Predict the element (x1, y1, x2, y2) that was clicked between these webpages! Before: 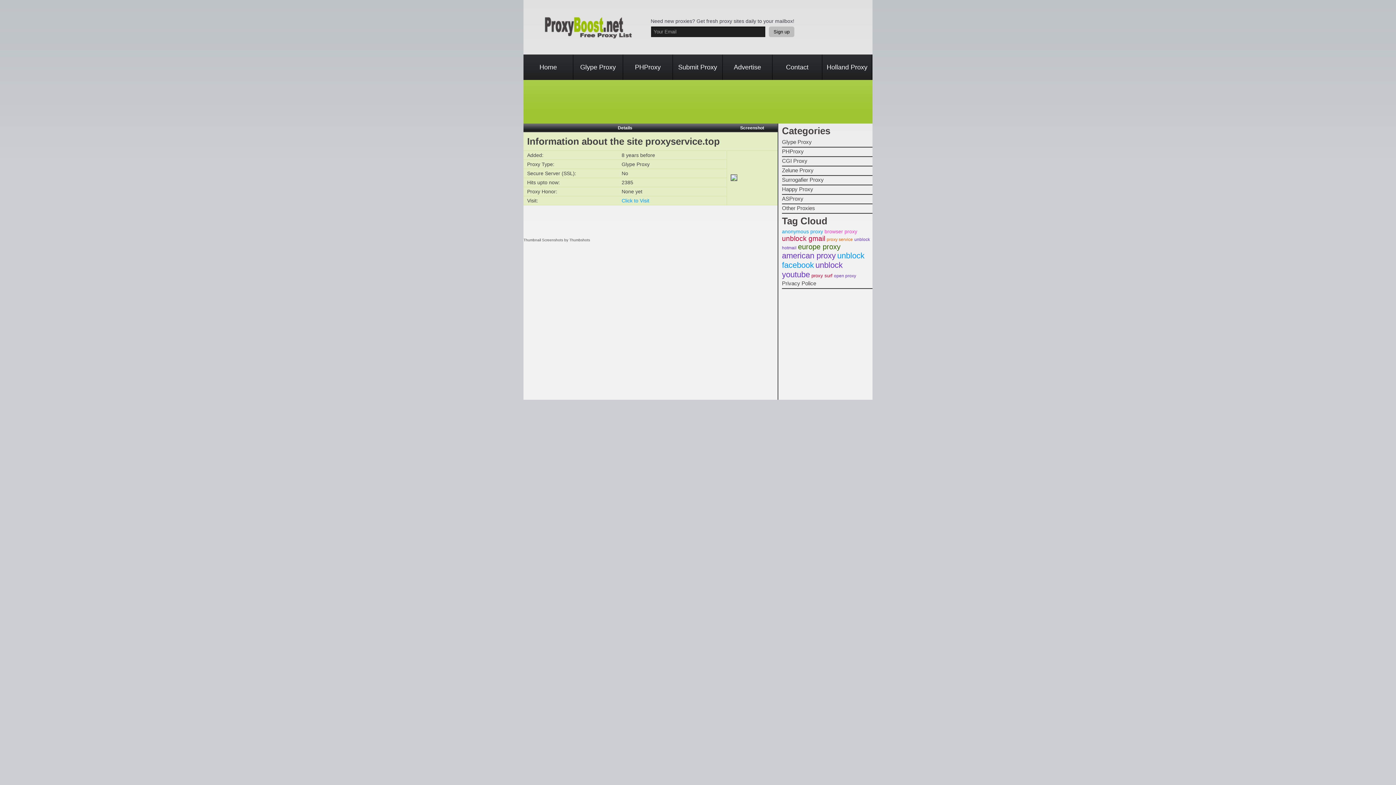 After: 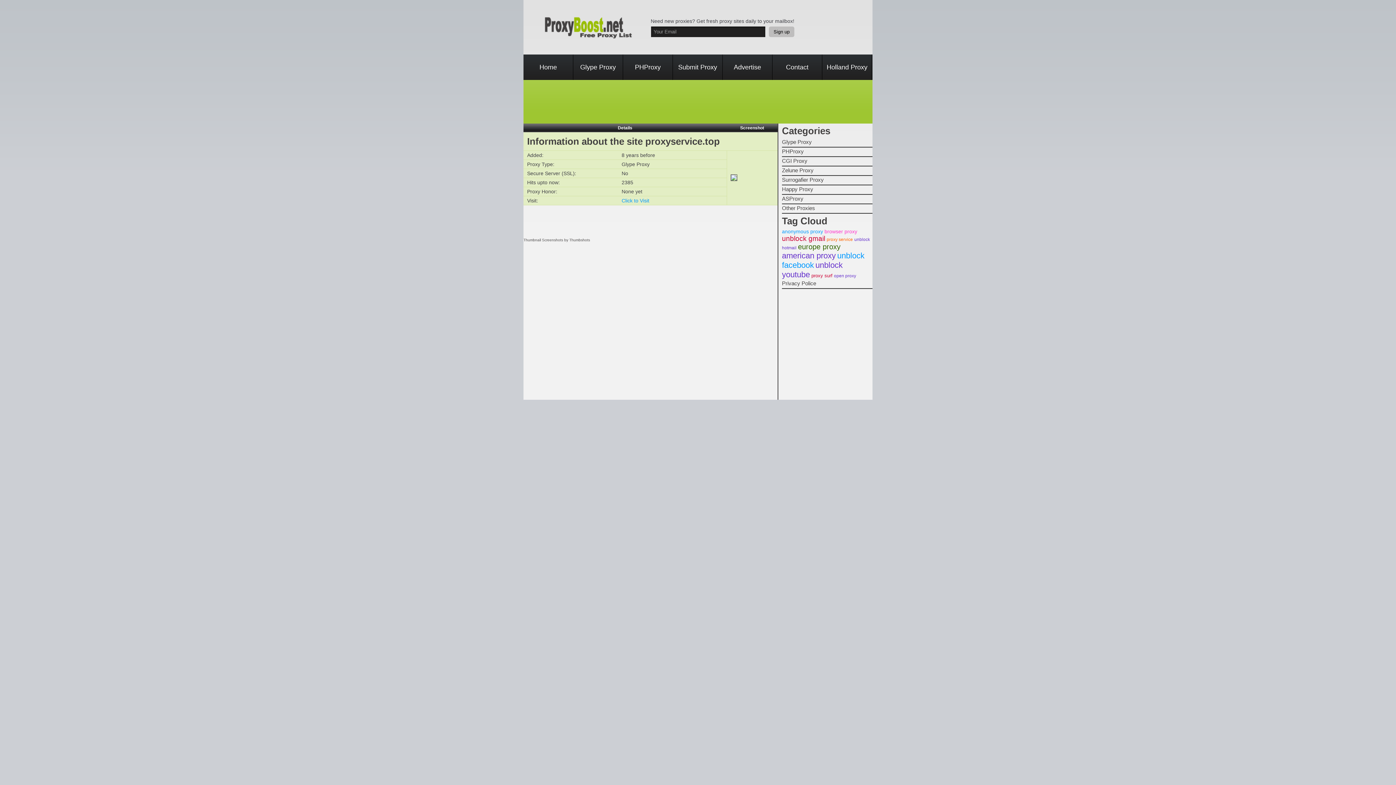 Action: label: Thumbnail Screenshots by Thumbshots bbox: (523, 238, 590, 242)